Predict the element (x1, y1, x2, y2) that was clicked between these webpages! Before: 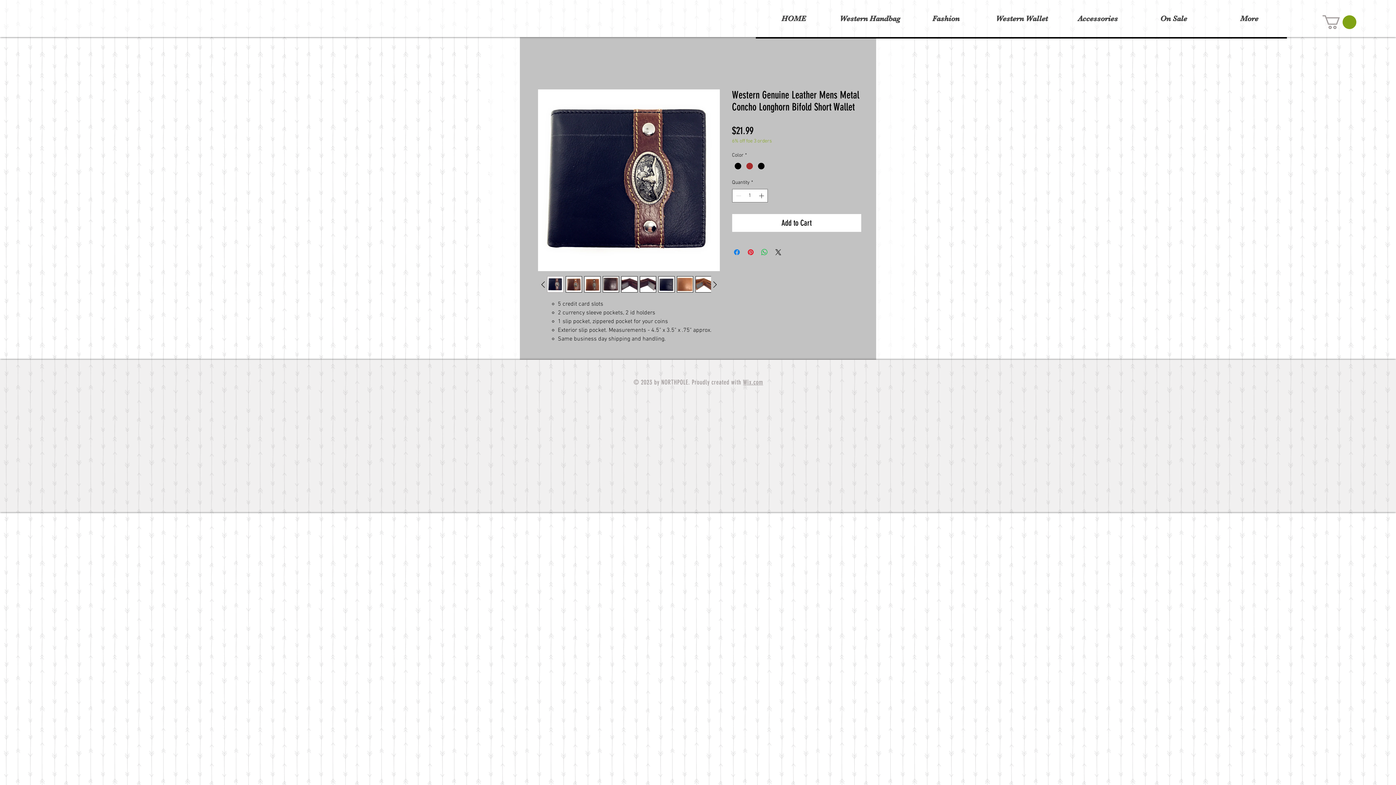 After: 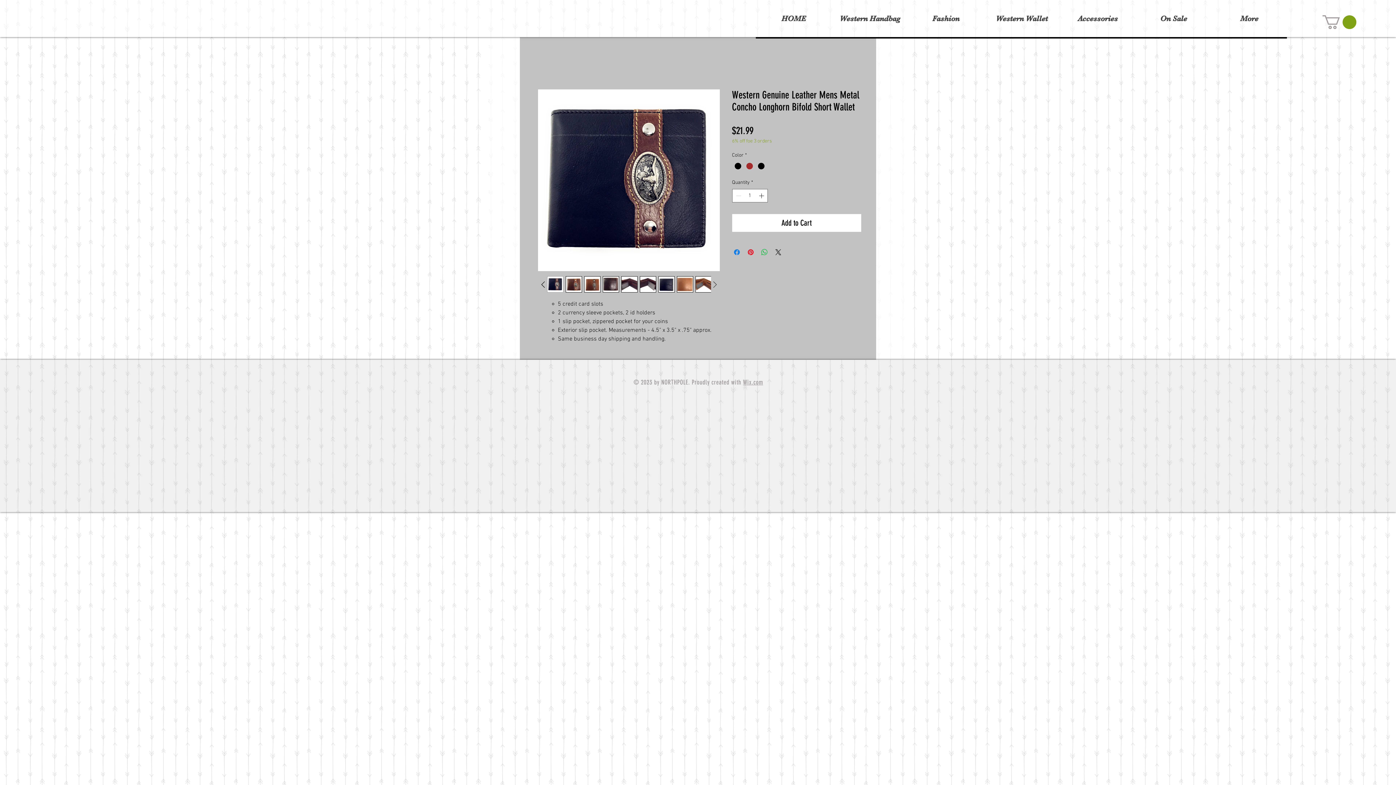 Action: bbox: (709, 279, 719, 290)